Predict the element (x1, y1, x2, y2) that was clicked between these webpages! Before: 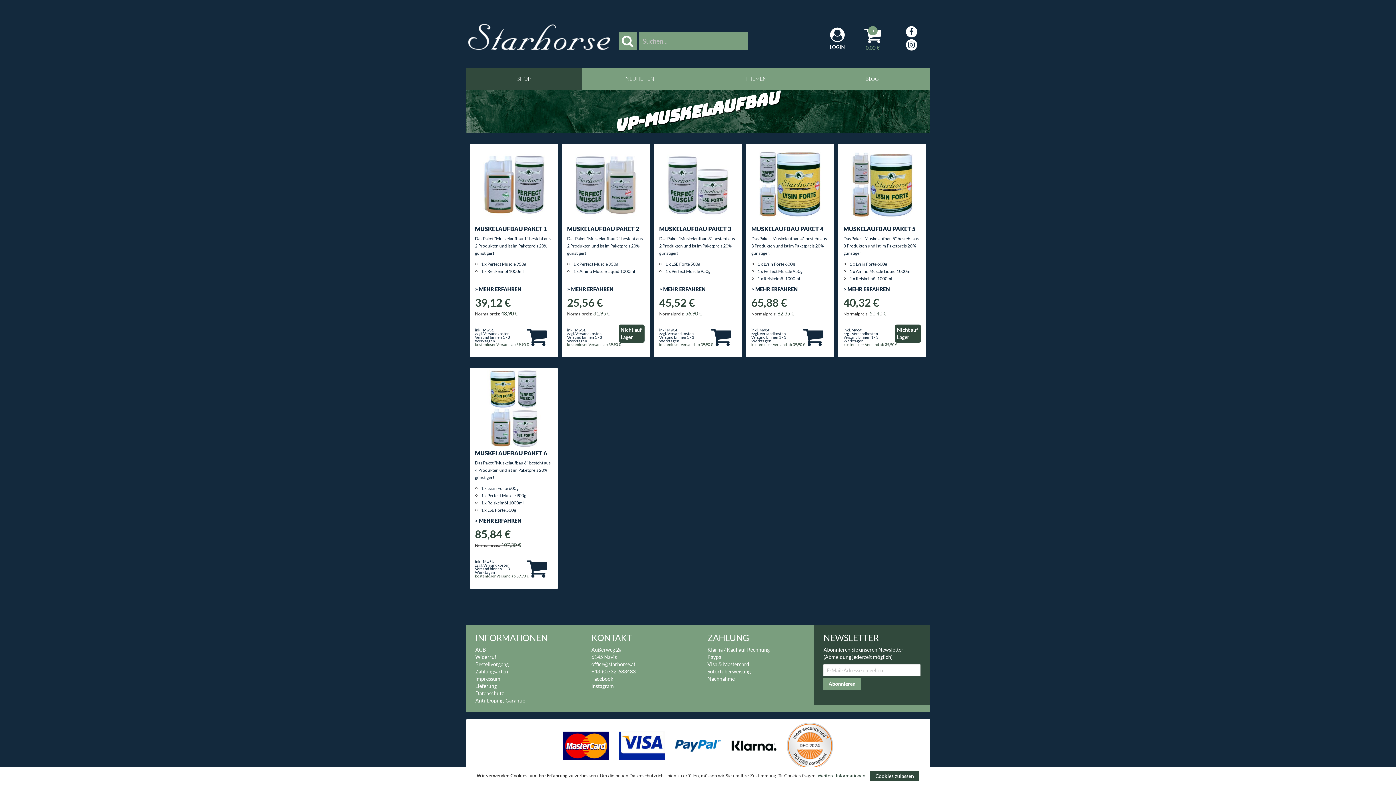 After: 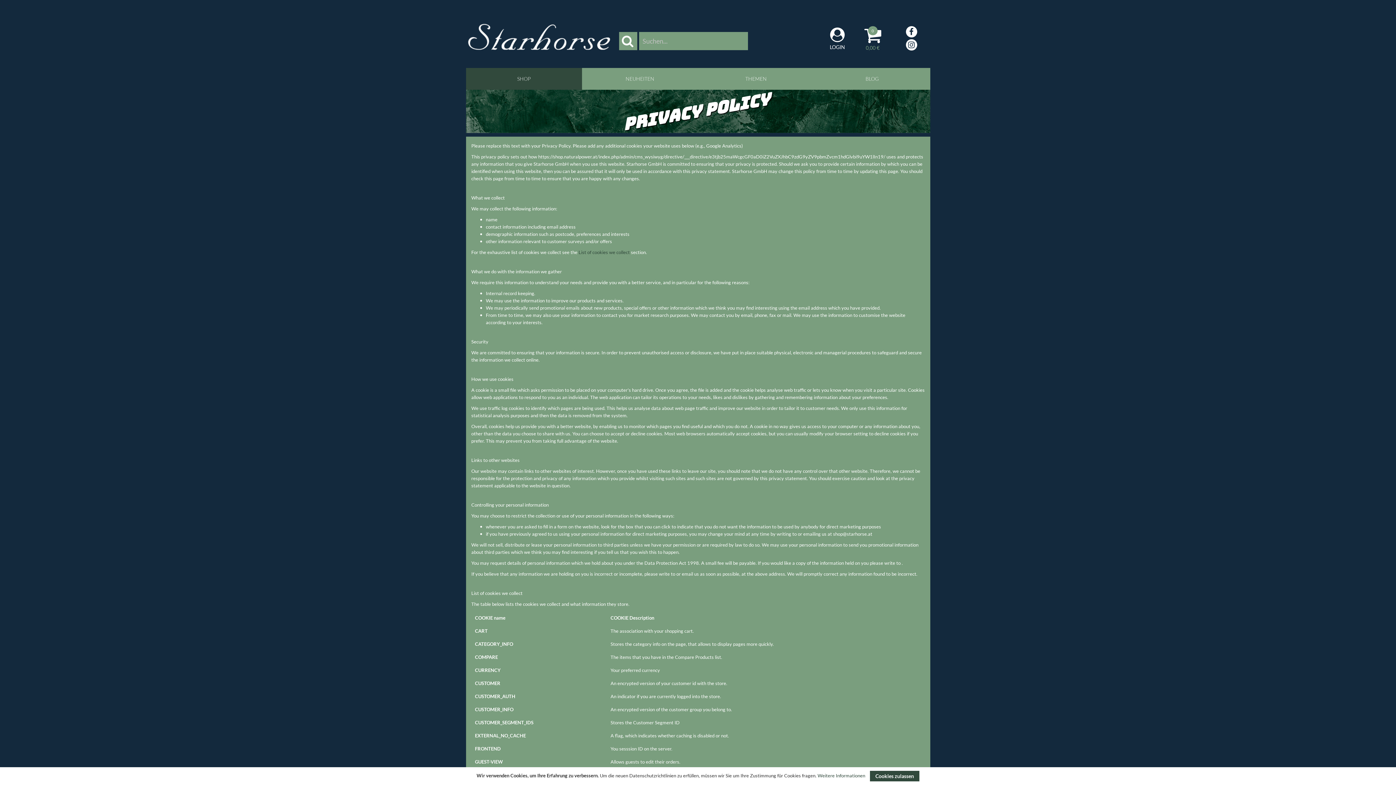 Action: label: Weitere Informationen bbox: (817, 773, 865, 778)